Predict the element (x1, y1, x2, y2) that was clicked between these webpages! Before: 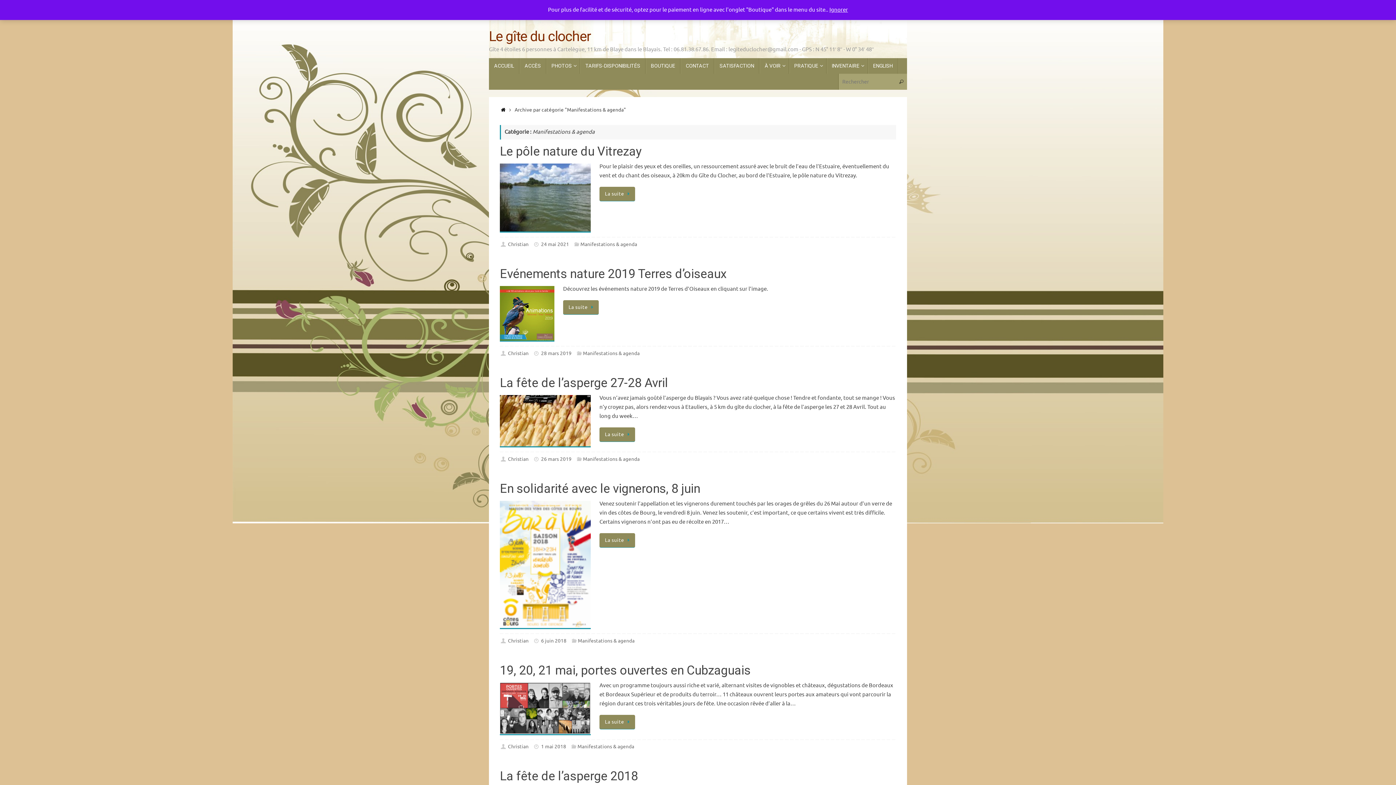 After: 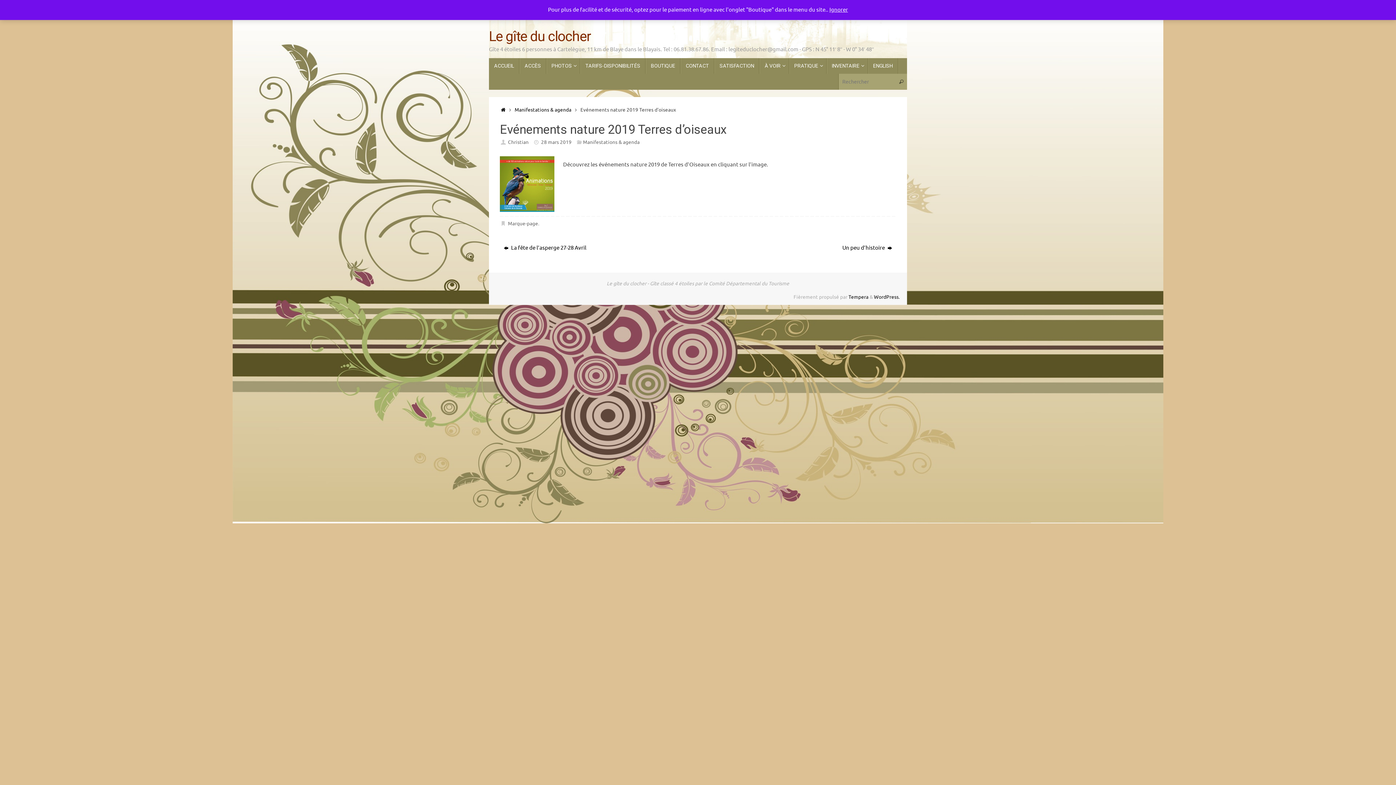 Action: label: Evénements nature 2019 Terres d’oiseaux bbox: (500, 266, 726, 281)